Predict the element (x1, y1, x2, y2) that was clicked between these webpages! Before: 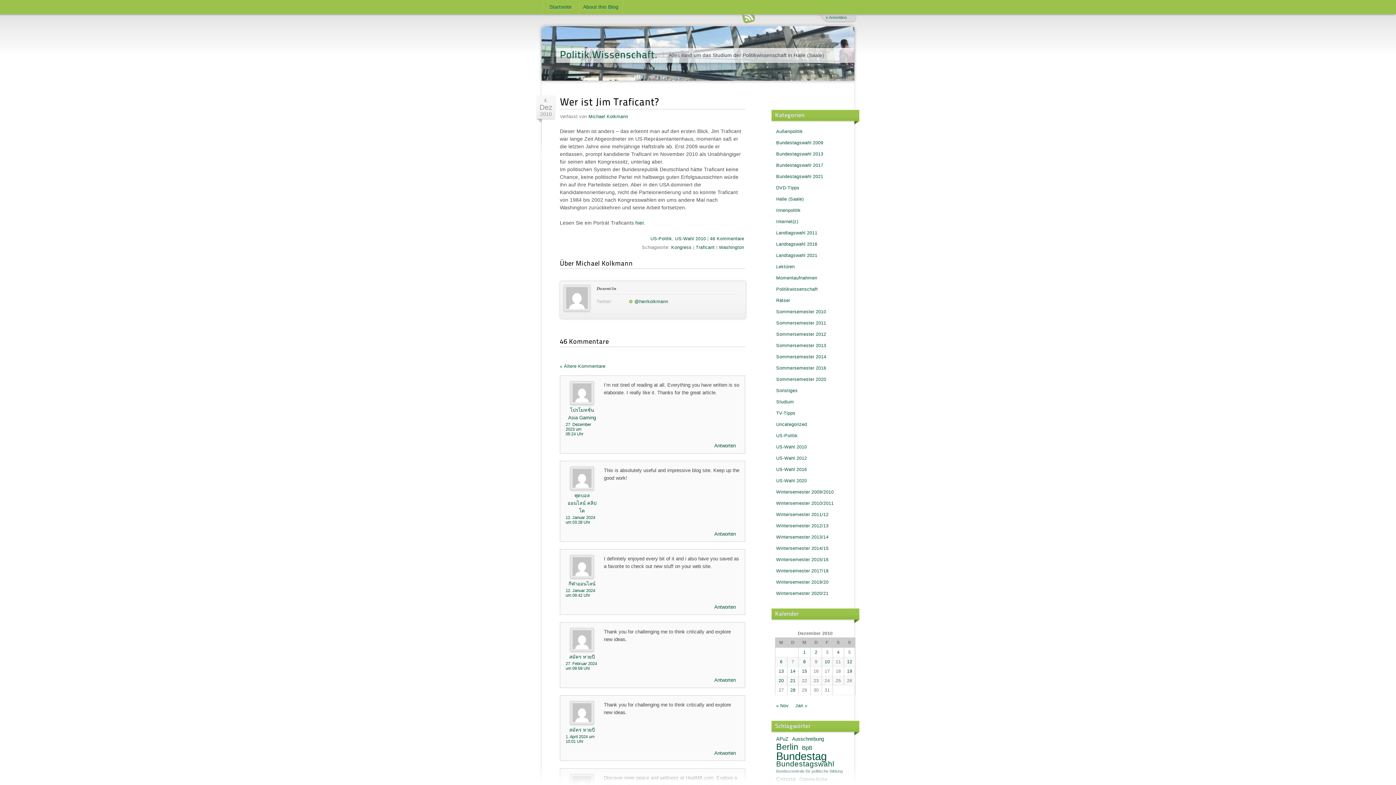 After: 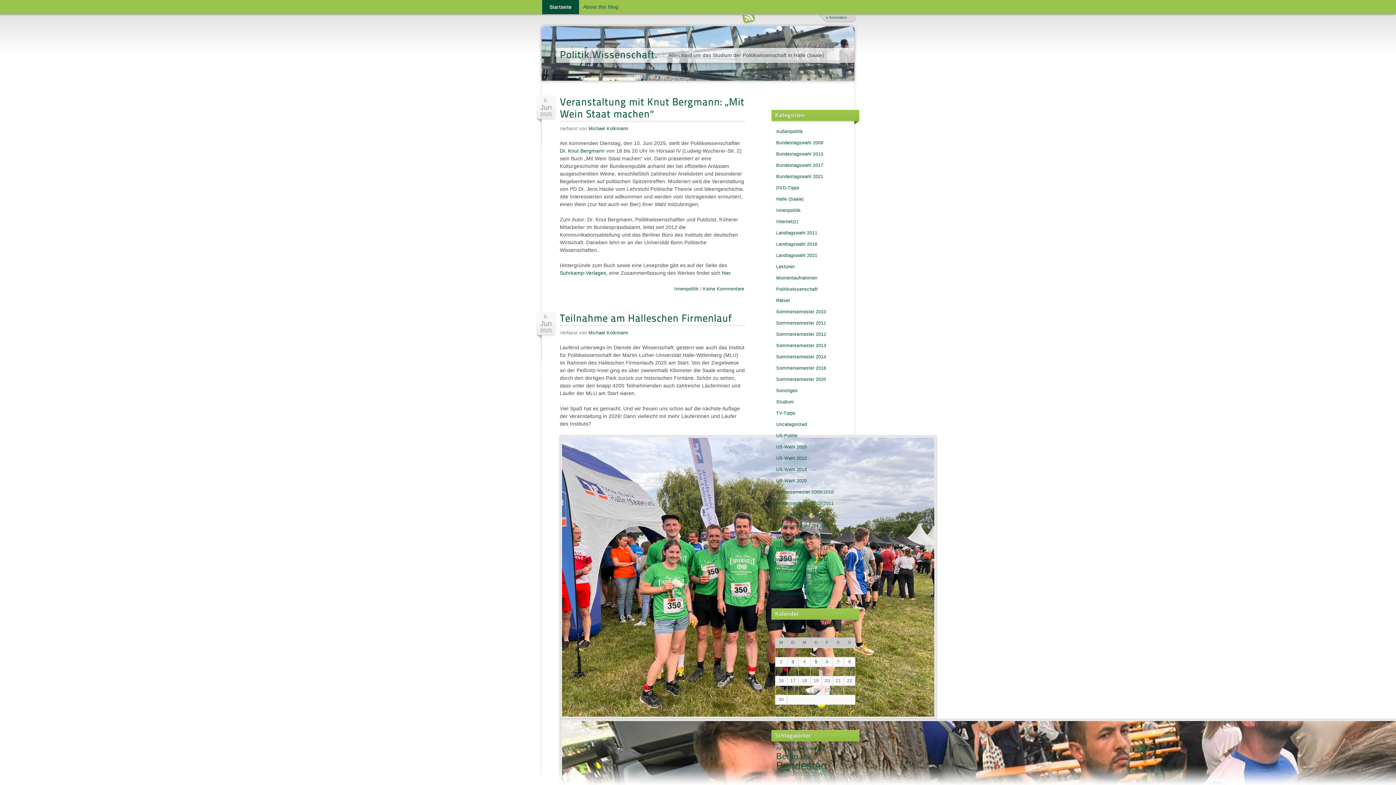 Action: bbox: (560, 45, 657, 62) label: Politik.Wissenschaft.